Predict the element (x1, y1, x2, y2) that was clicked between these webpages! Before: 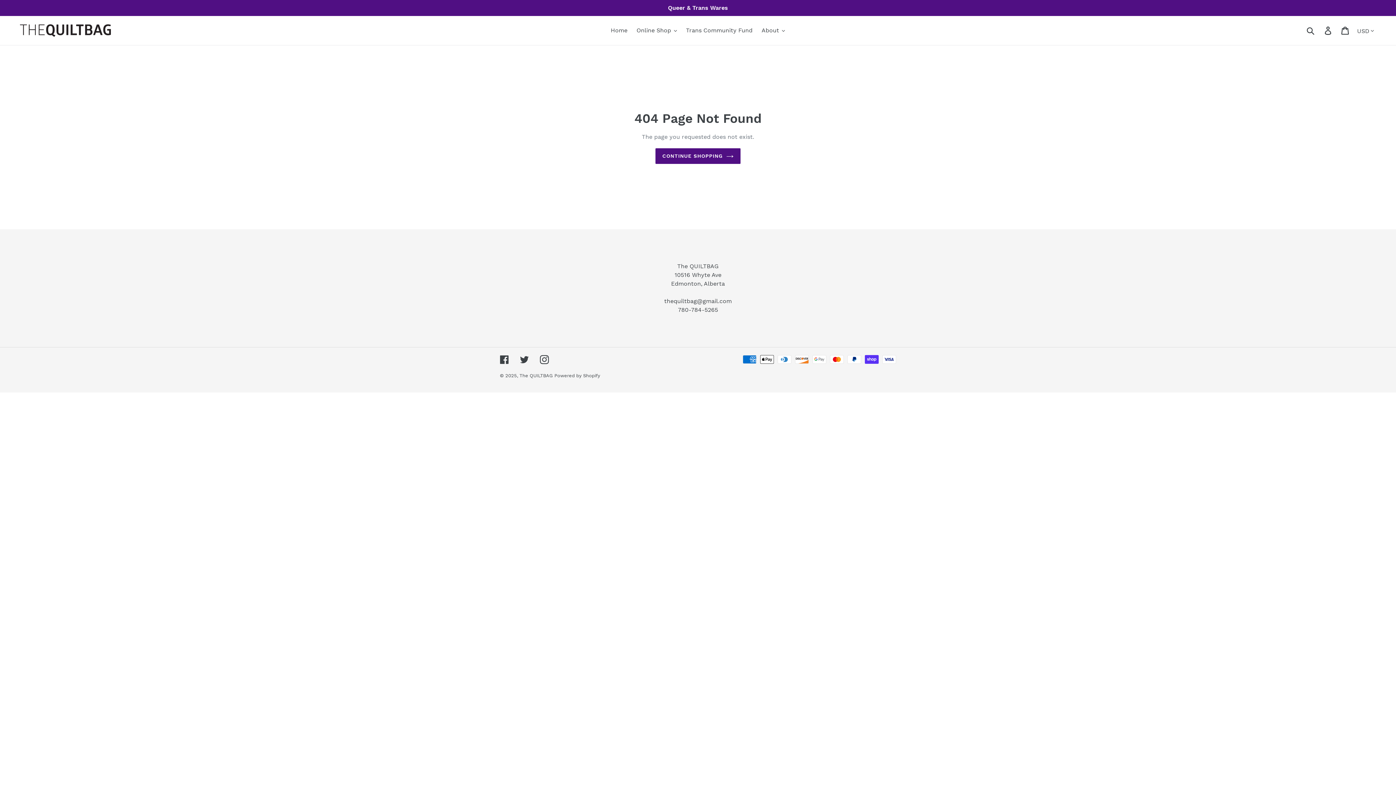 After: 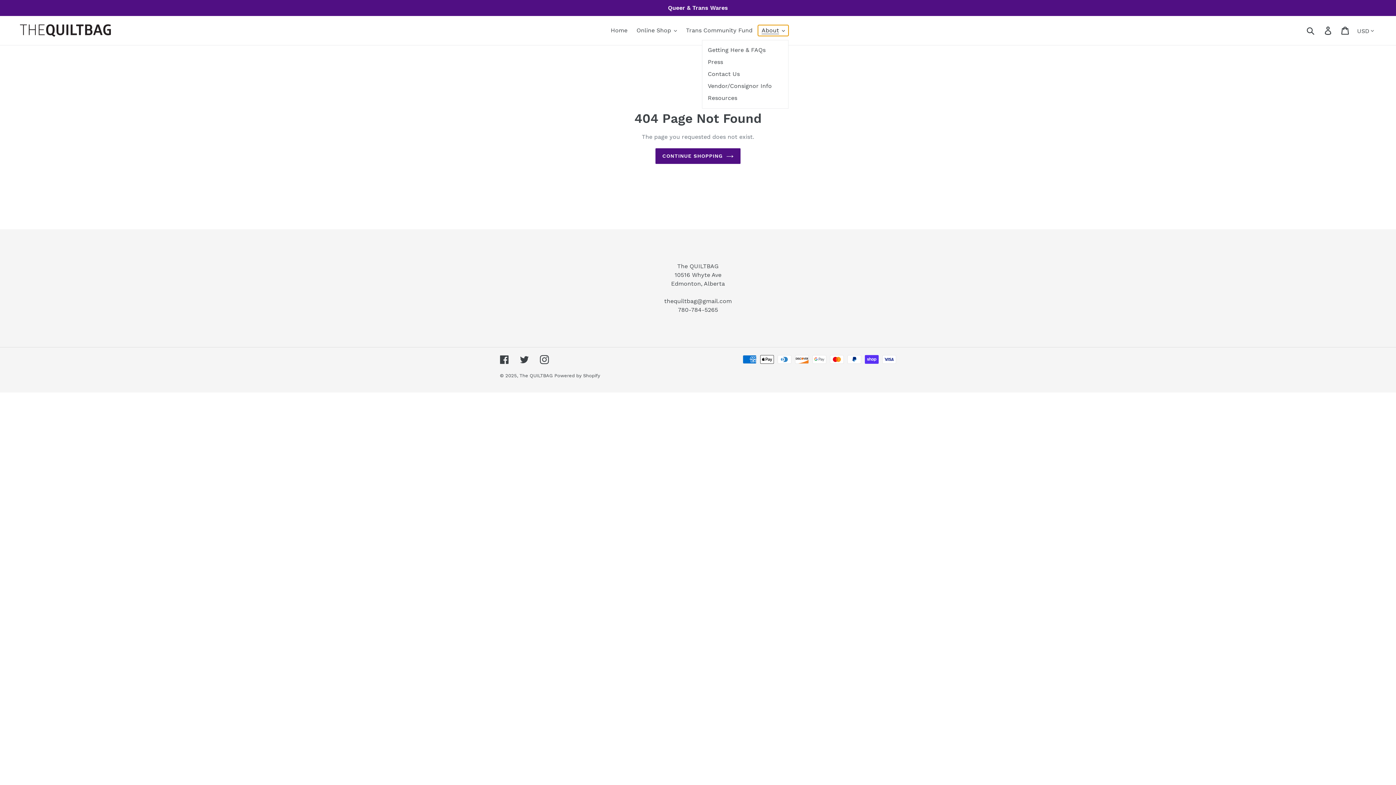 Action: label: About bbox: (758, 25, 788, 36)